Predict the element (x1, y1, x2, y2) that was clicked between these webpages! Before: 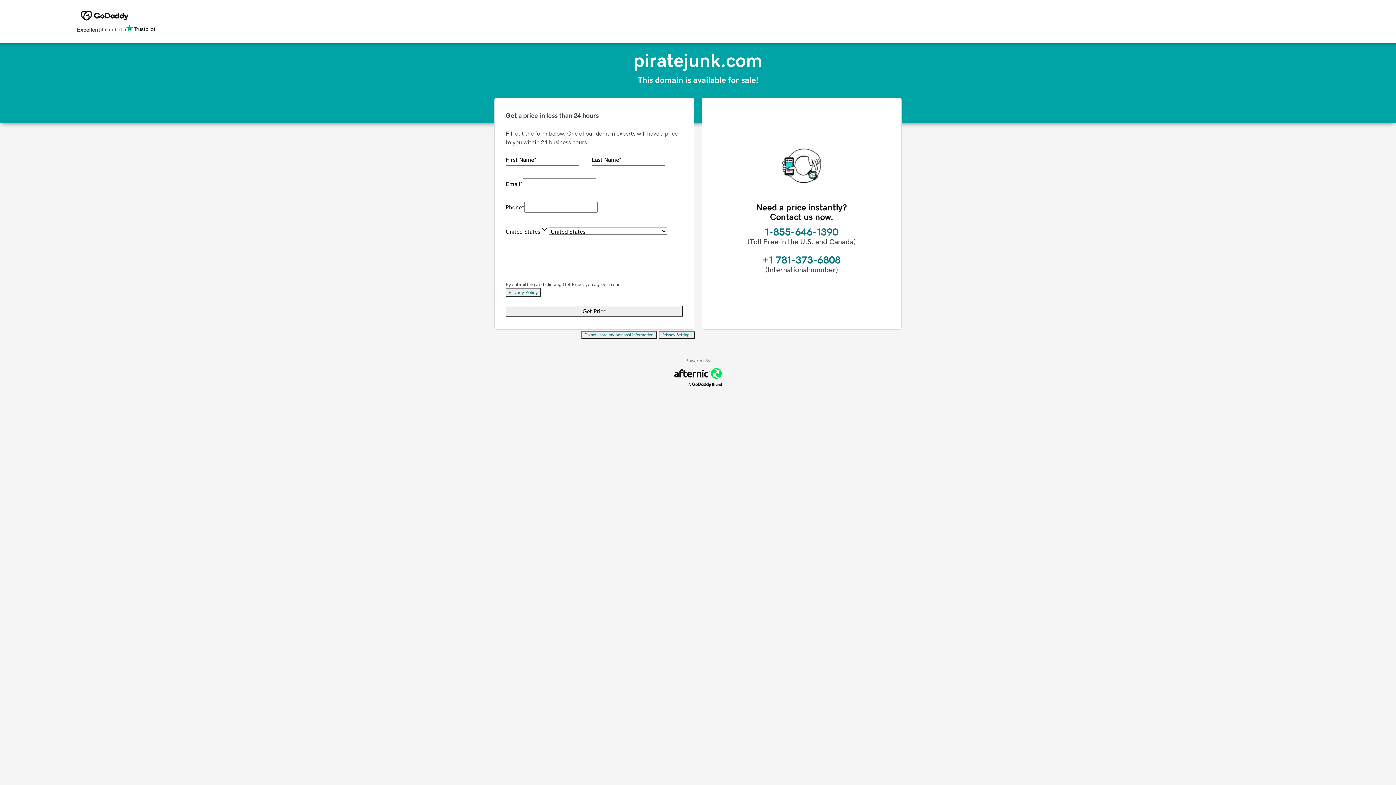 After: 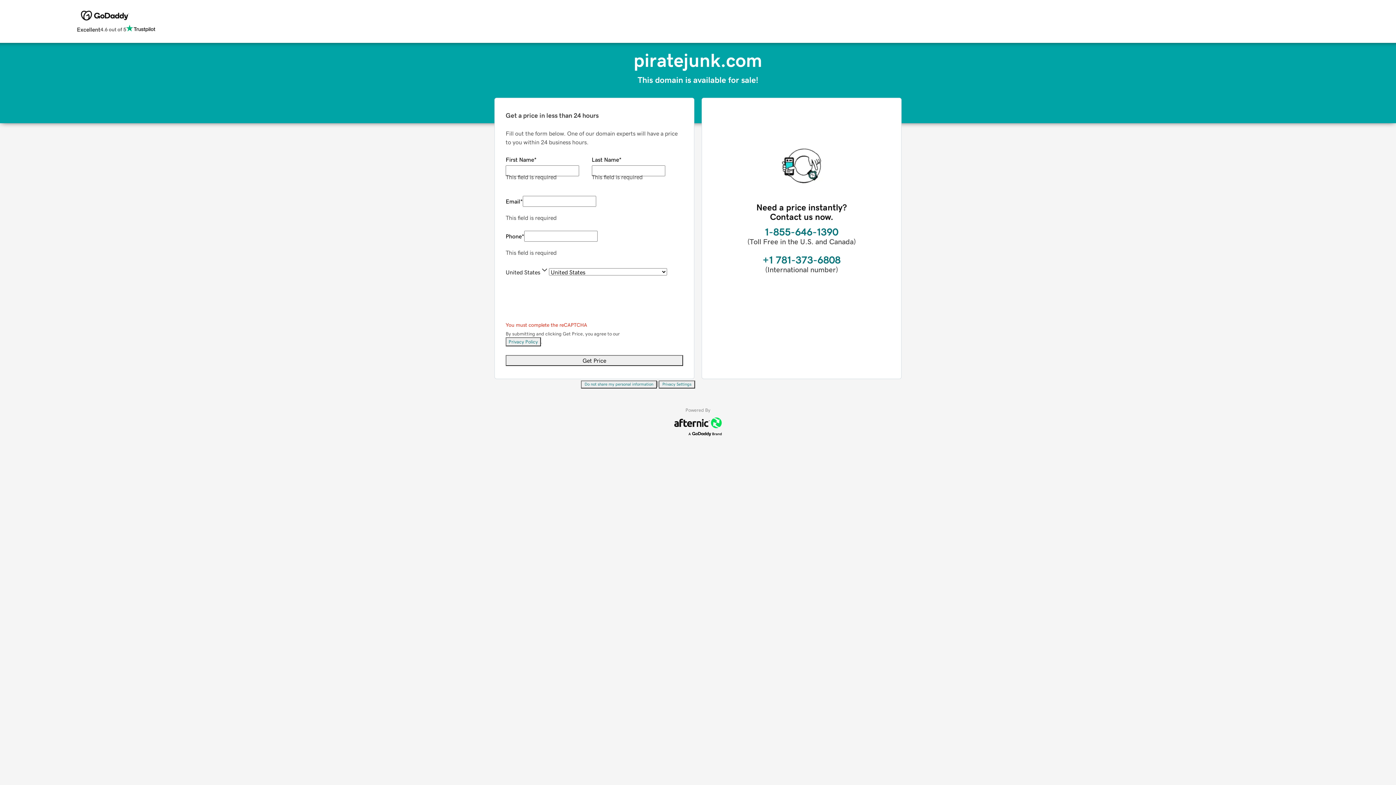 Action: bbox: (505, 305, 683, 316) label: Get Price